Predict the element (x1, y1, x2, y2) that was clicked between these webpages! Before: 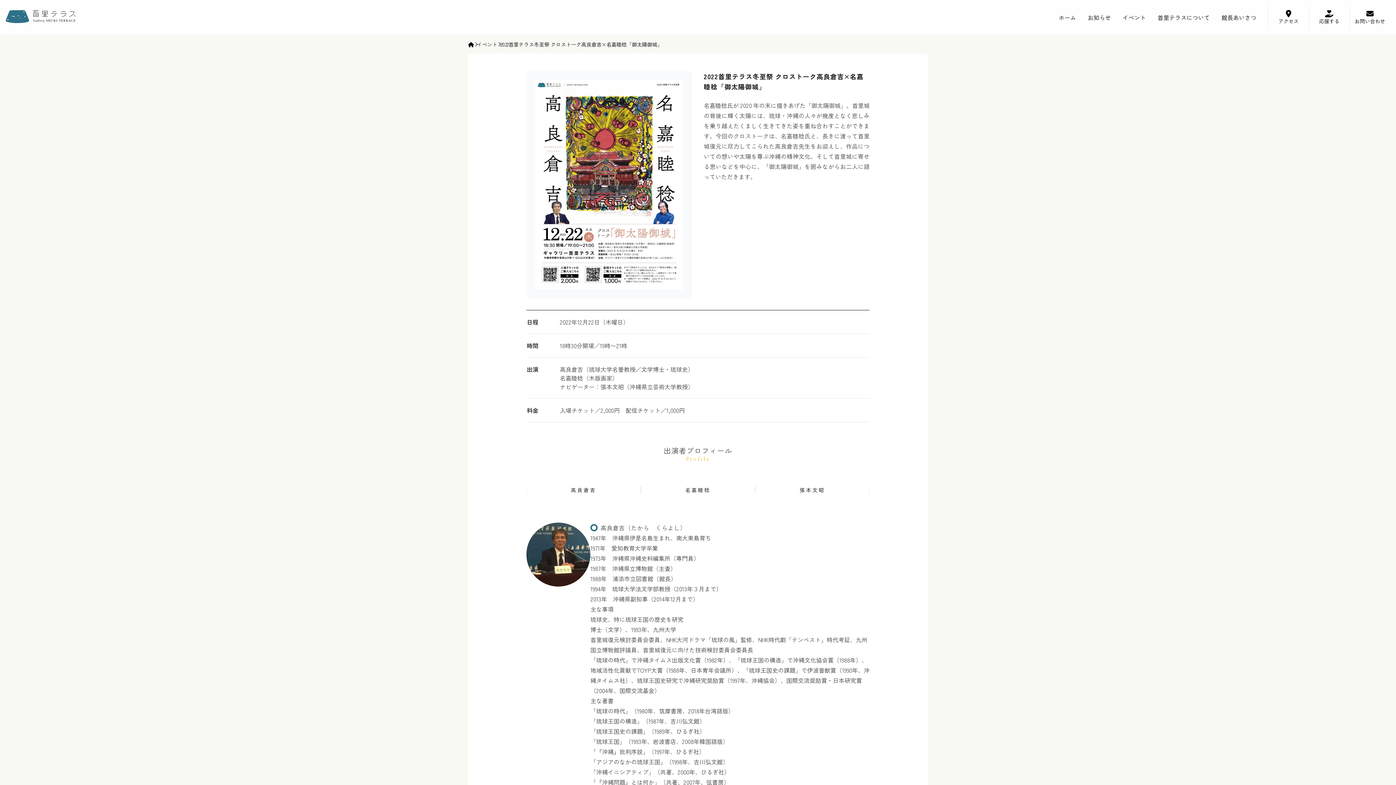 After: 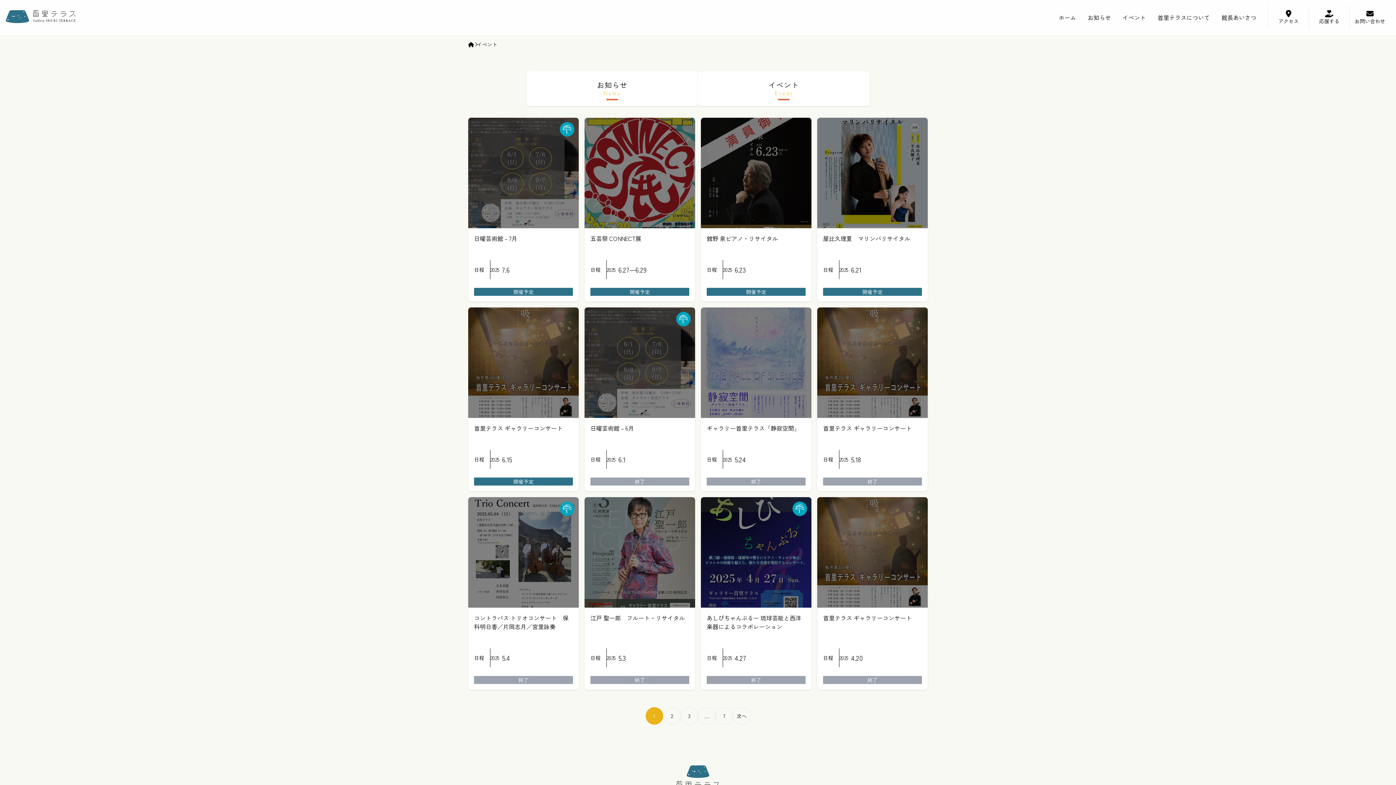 Action: label: イベント bbox: (1122, 8, 1146, 26)